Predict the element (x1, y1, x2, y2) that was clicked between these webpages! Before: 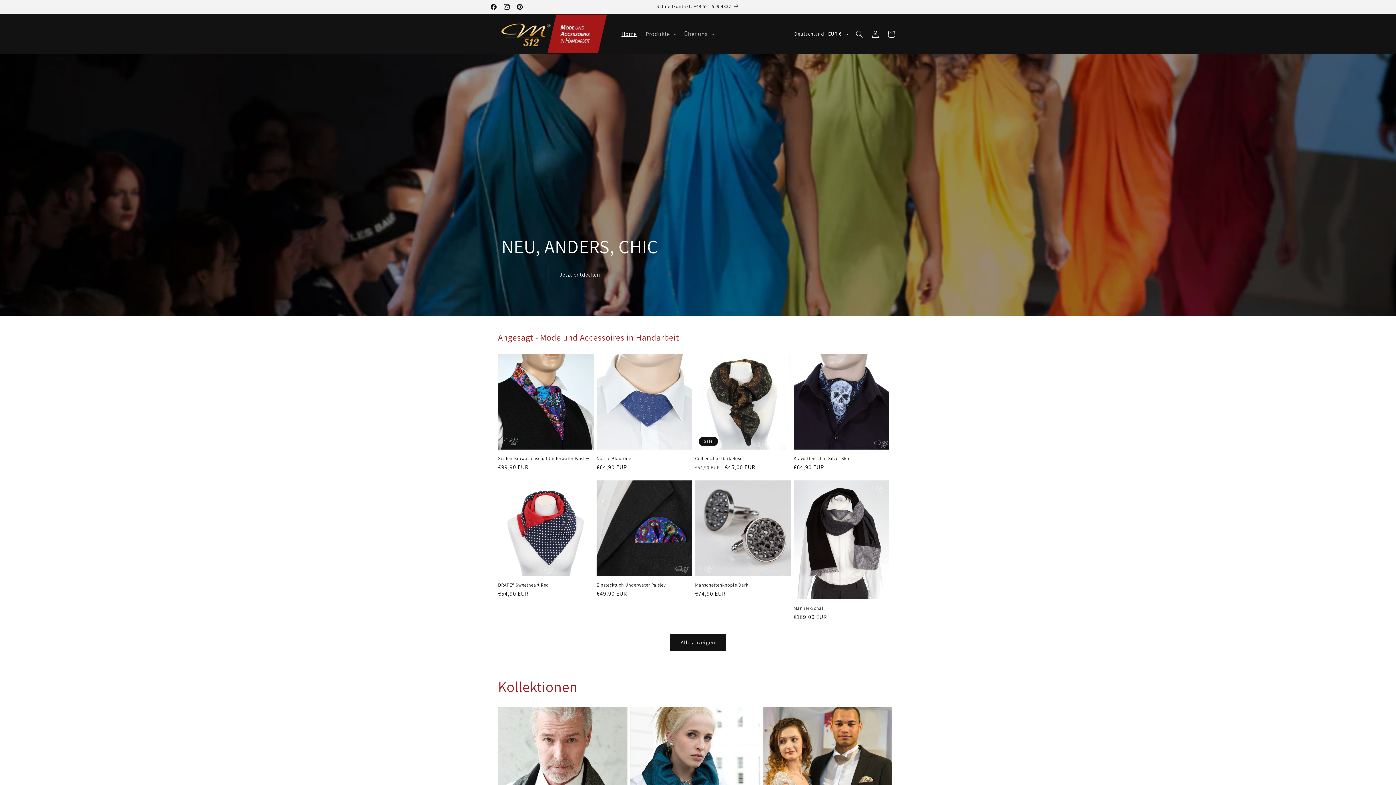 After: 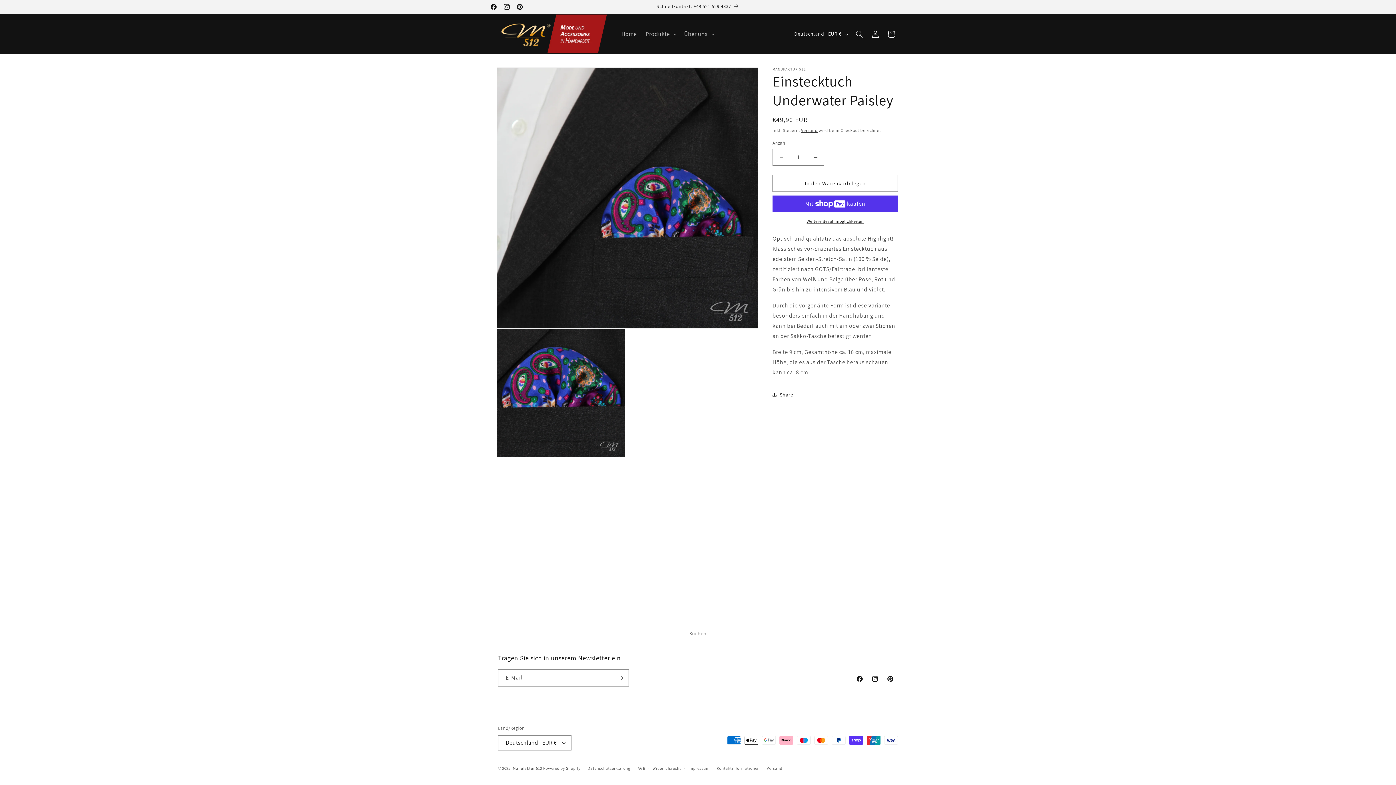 Action: label: Einstecktuch Underwater Paisley bbox: (596, 582, 692, 588)